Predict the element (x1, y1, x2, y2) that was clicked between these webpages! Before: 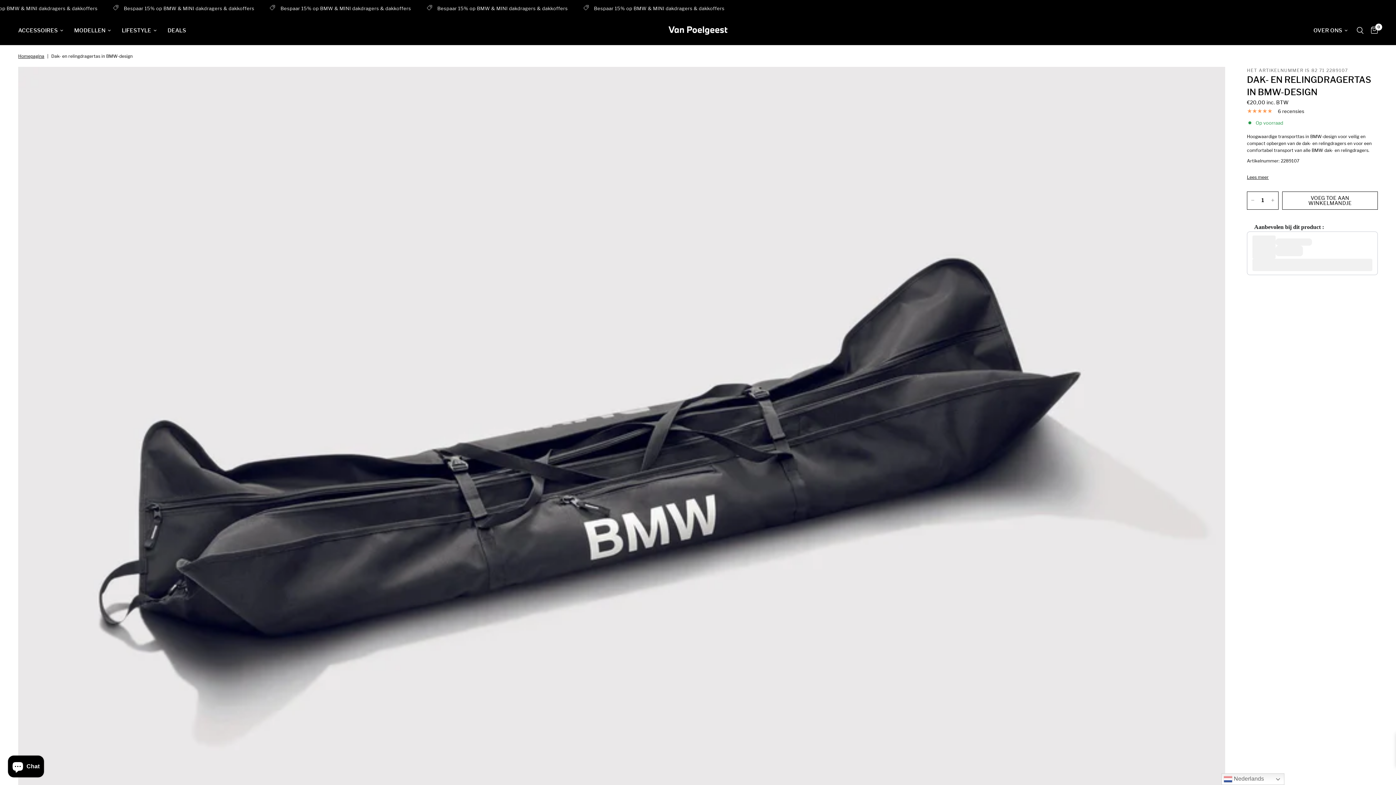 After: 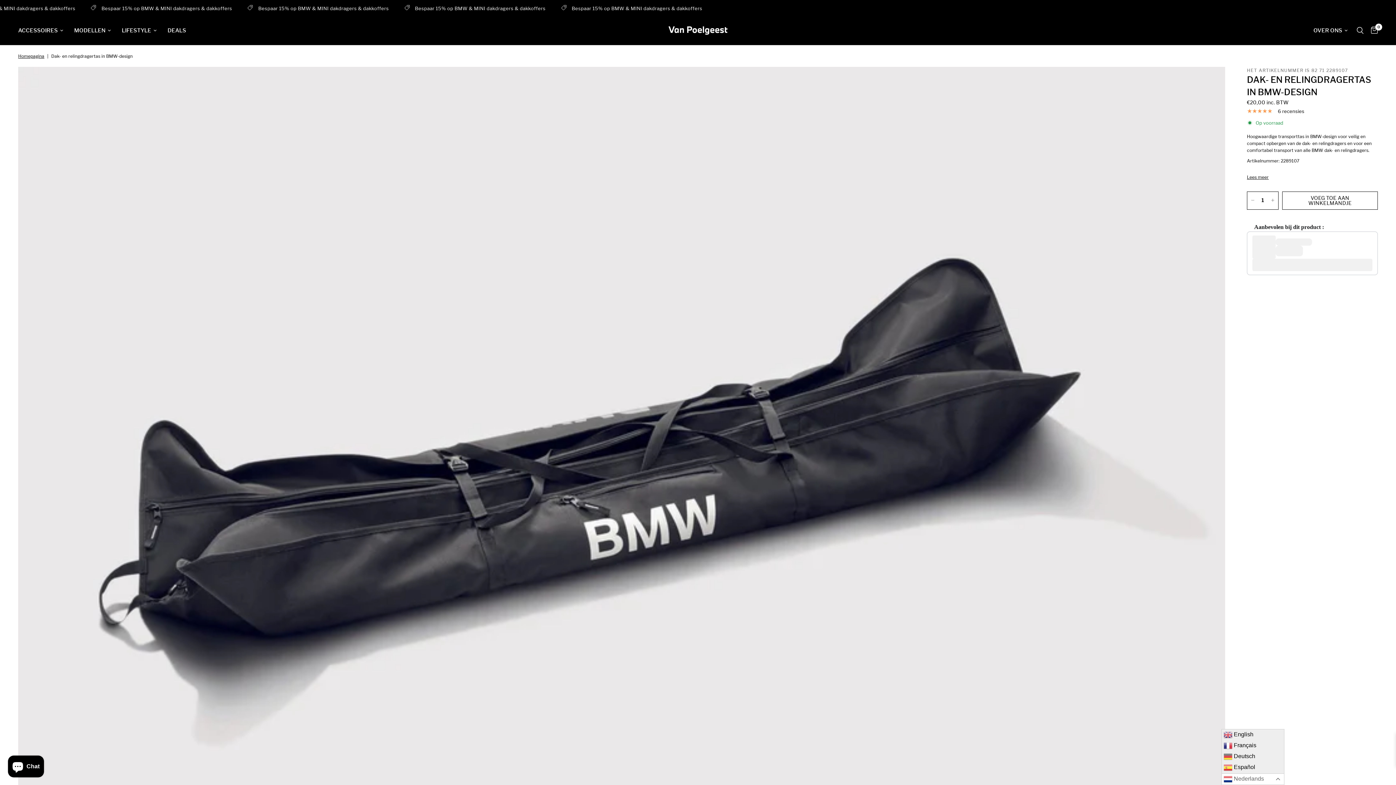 Action: label:  Nederlands bbox: (1221, 773, 1284, 785)